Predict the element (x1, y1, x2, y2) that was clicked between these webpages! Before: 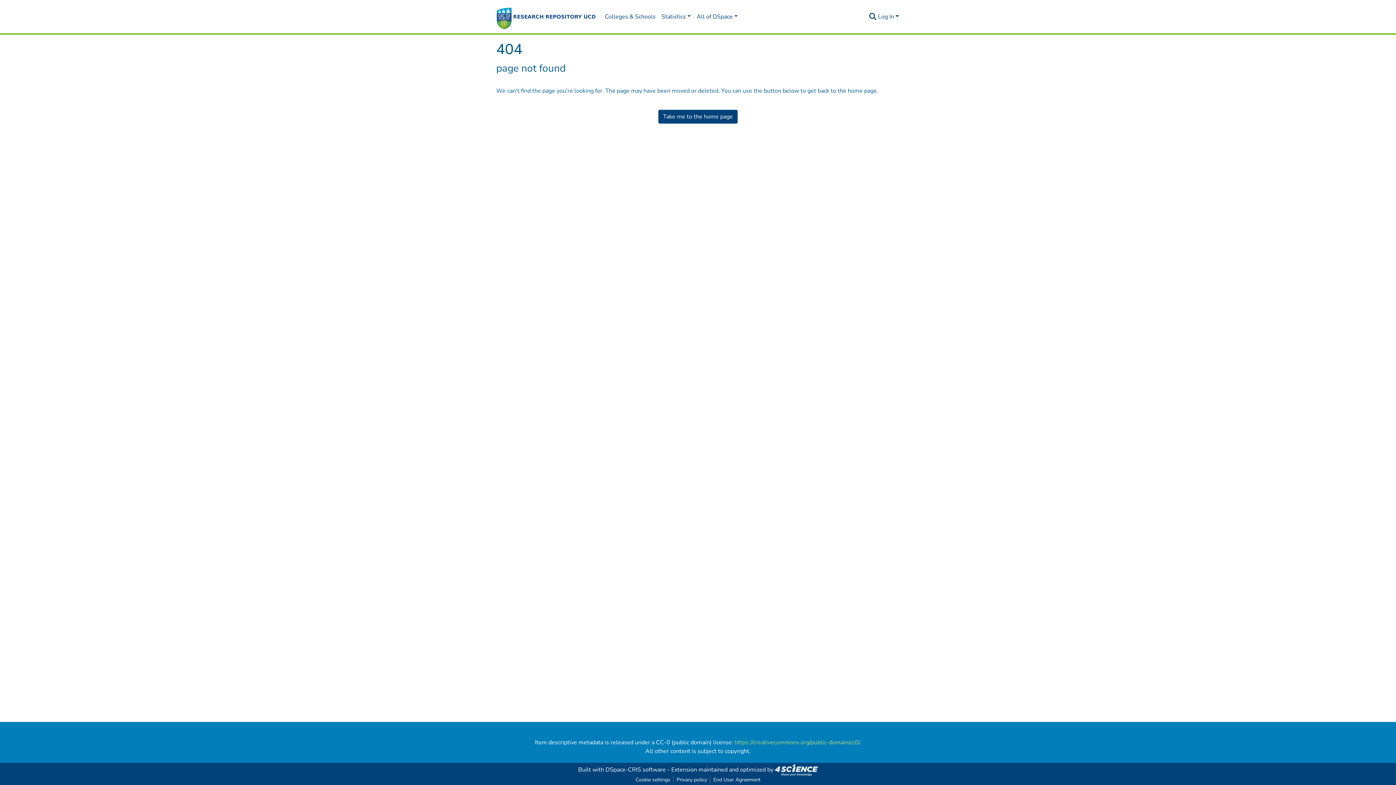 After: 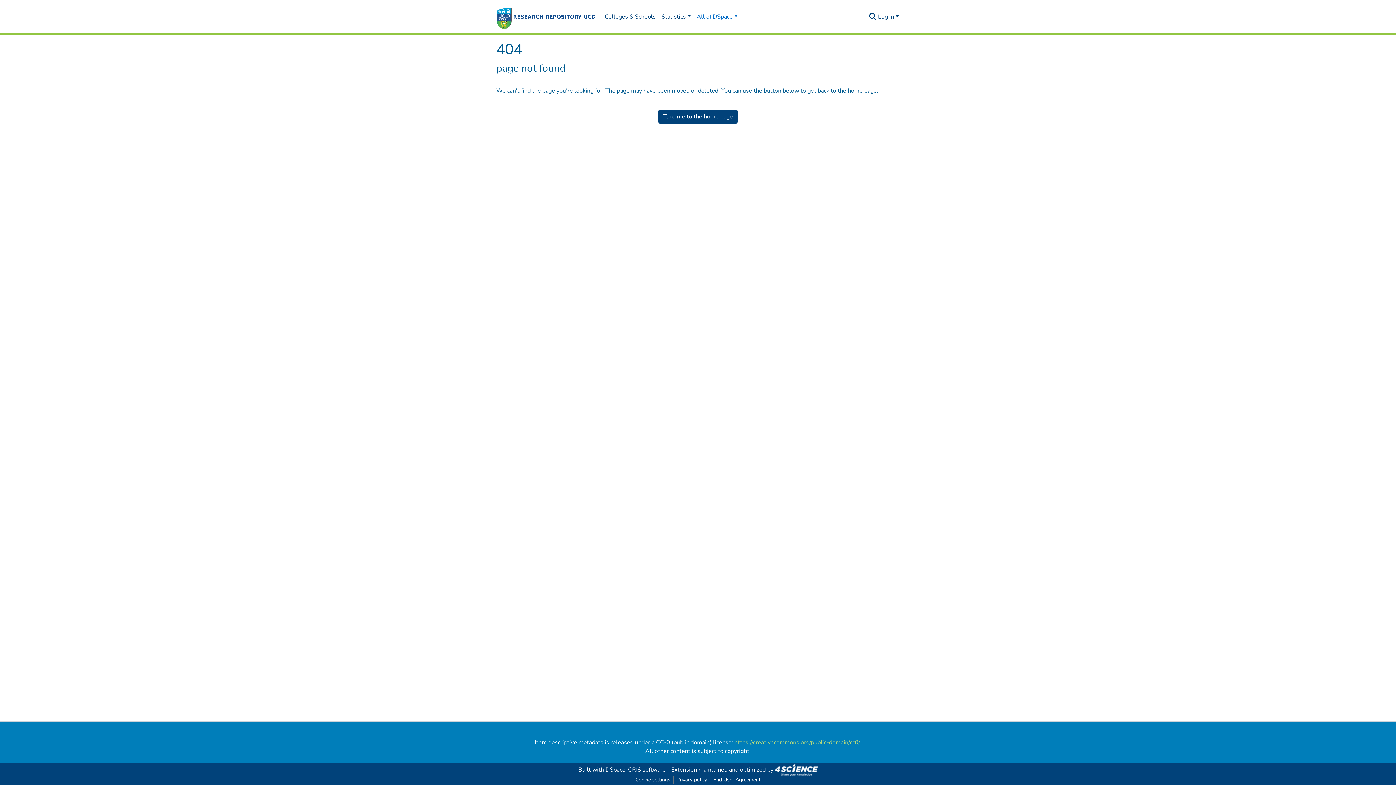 Action: bbox: (693, 9, 740, 24) label: All of DSpace